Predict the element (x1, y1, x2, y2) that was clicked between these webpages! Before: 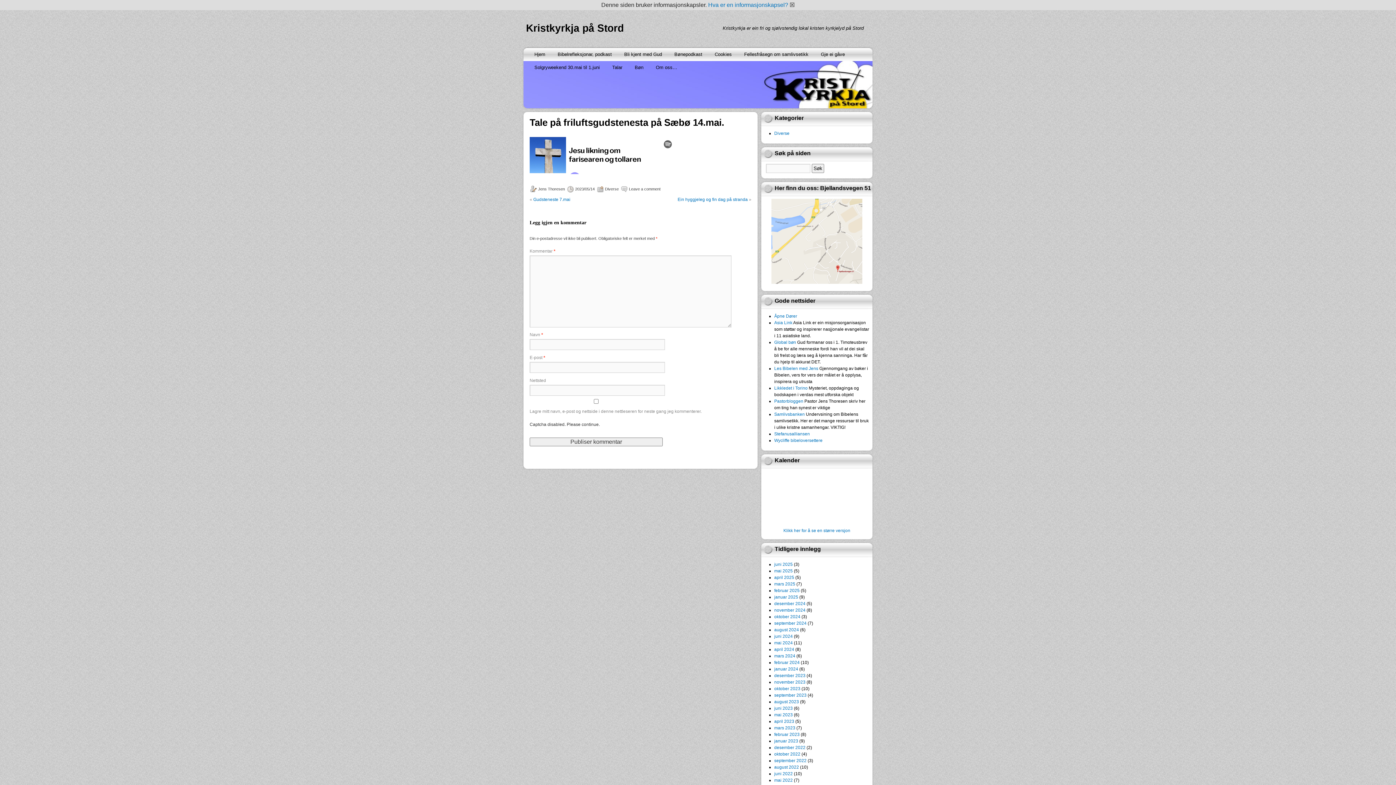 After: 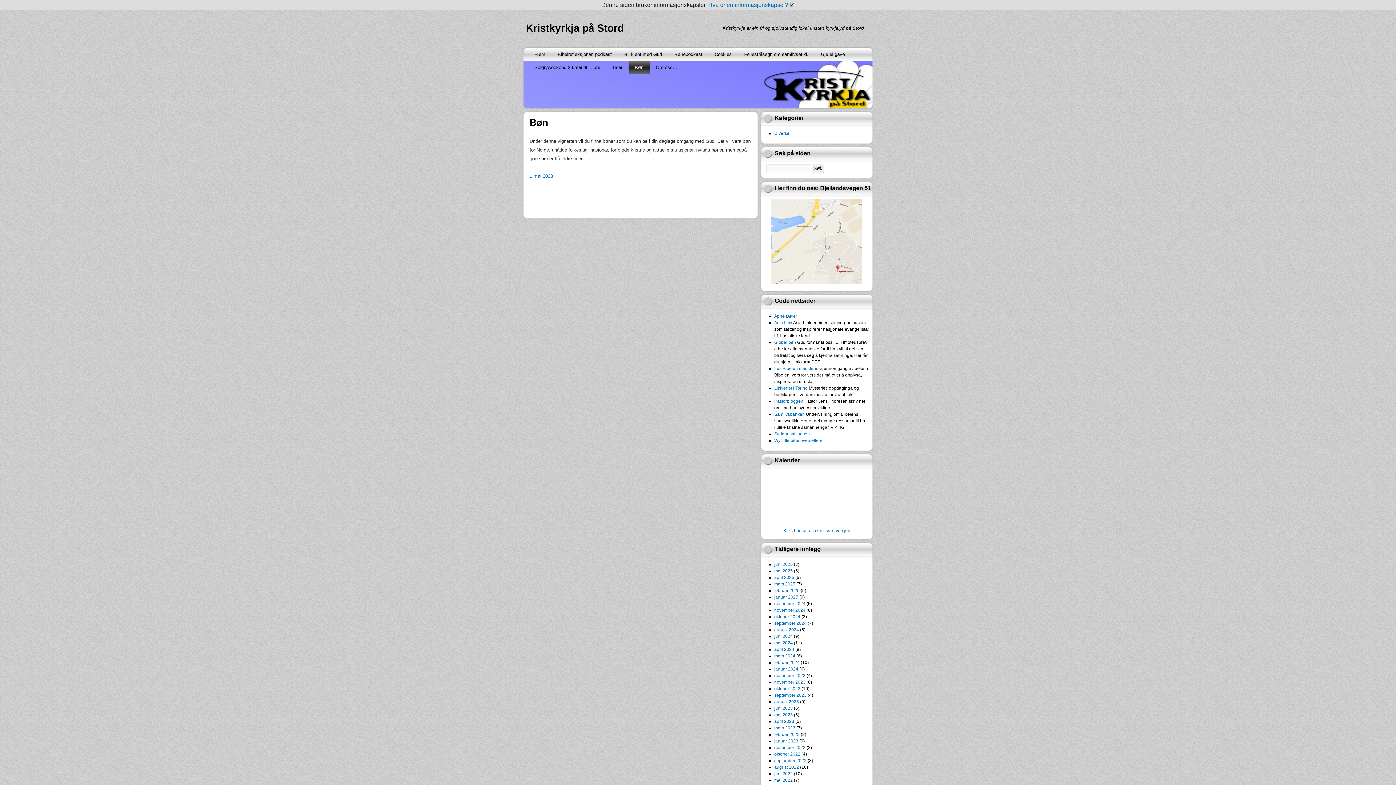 Action: label: Bøn bbox: (628, 61, 649, 74)